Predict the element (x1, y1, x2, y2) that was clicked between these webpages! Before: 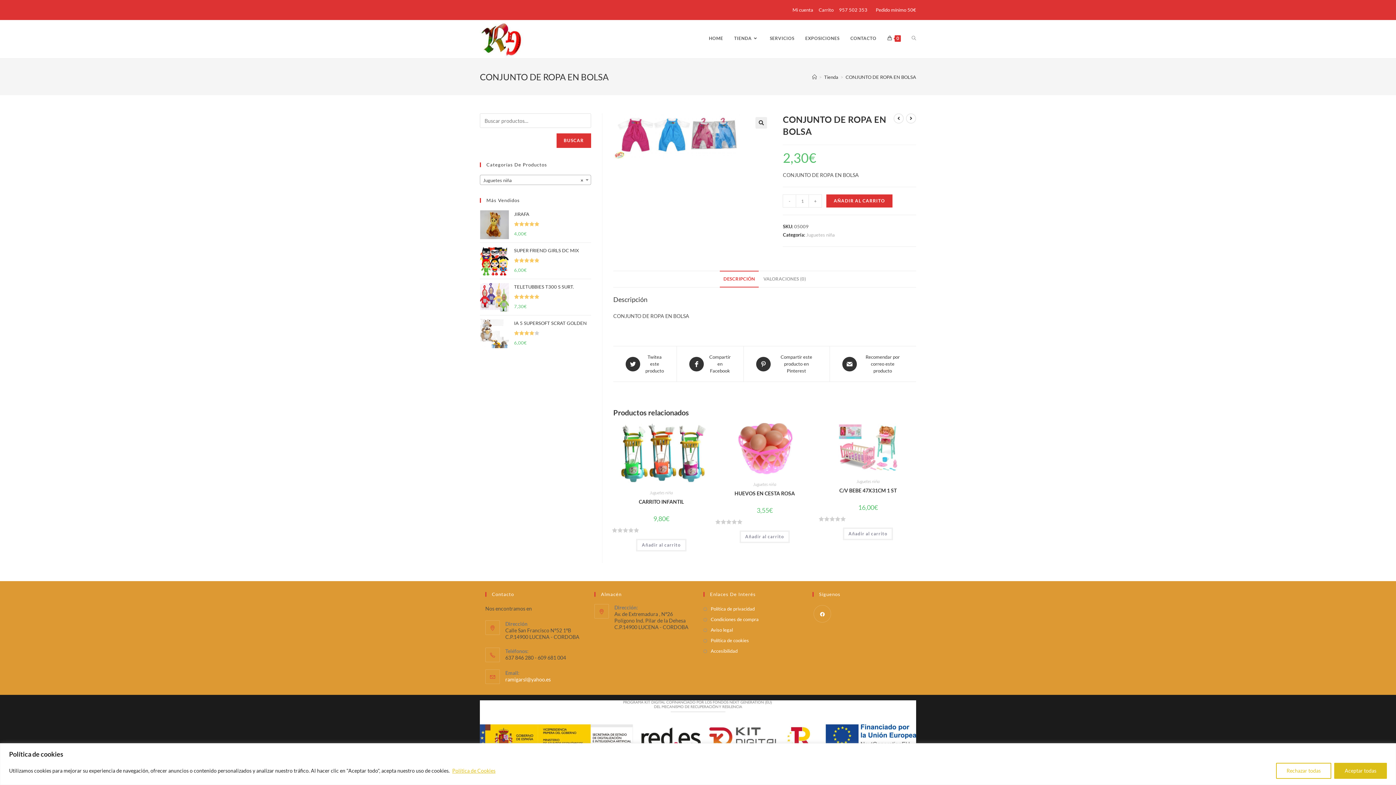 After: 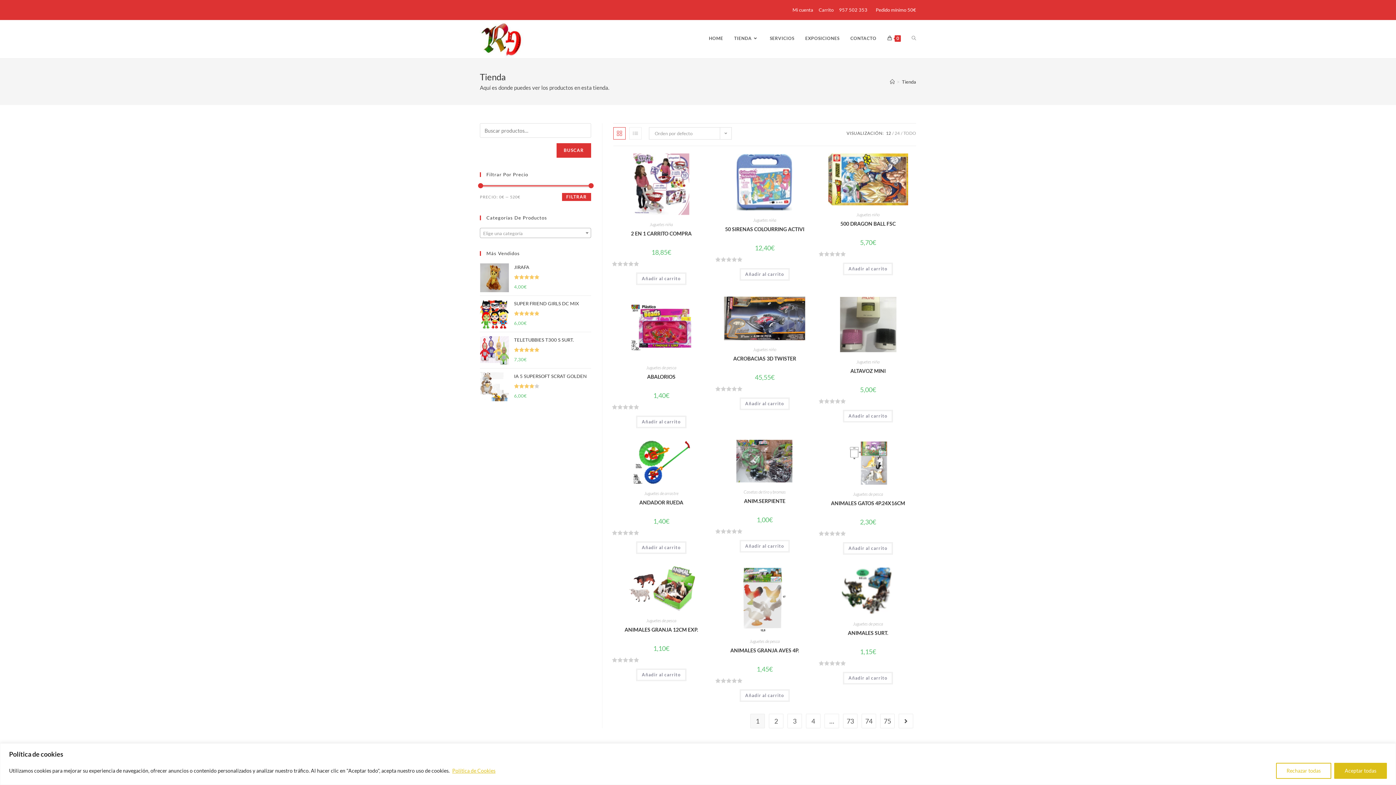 Action: bbox: (824, 74, 838, 79) label: Tienda